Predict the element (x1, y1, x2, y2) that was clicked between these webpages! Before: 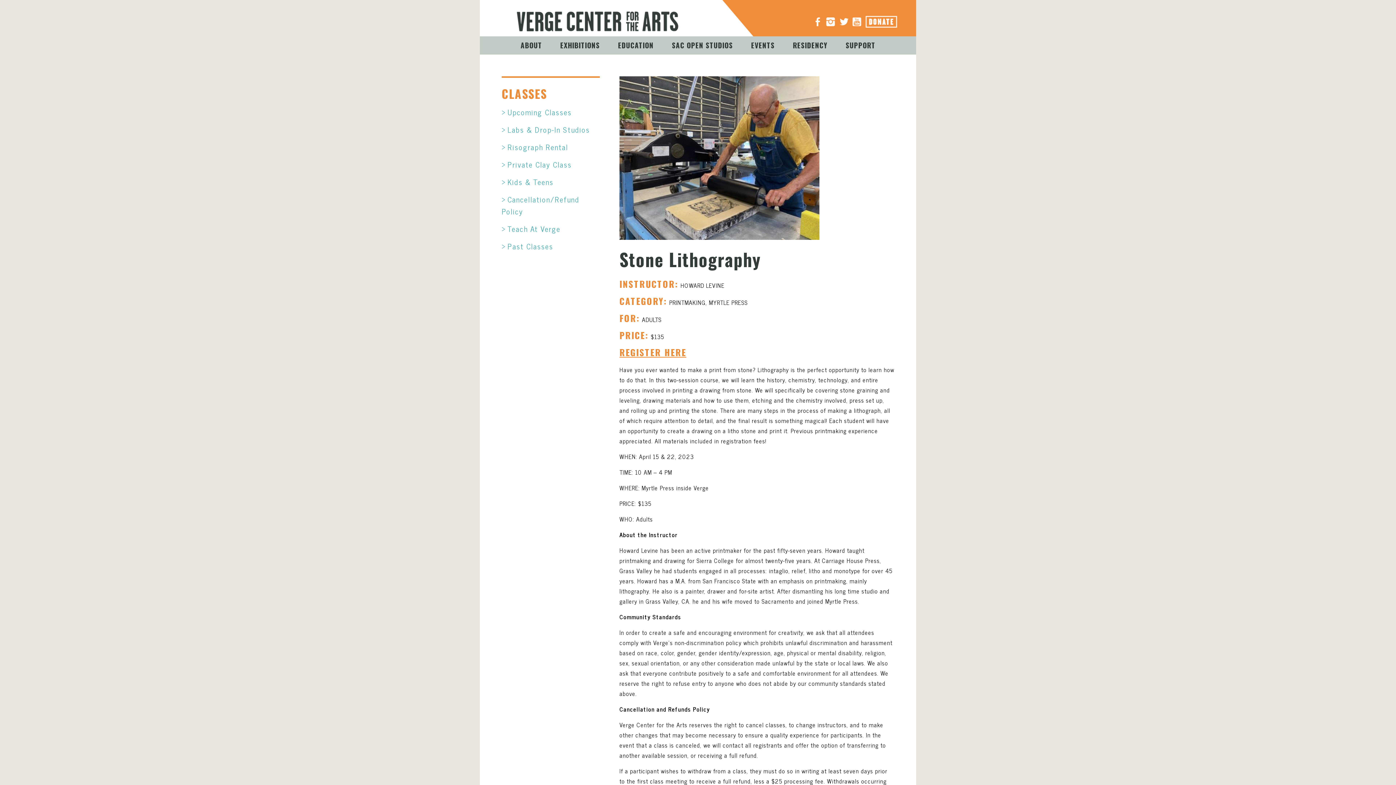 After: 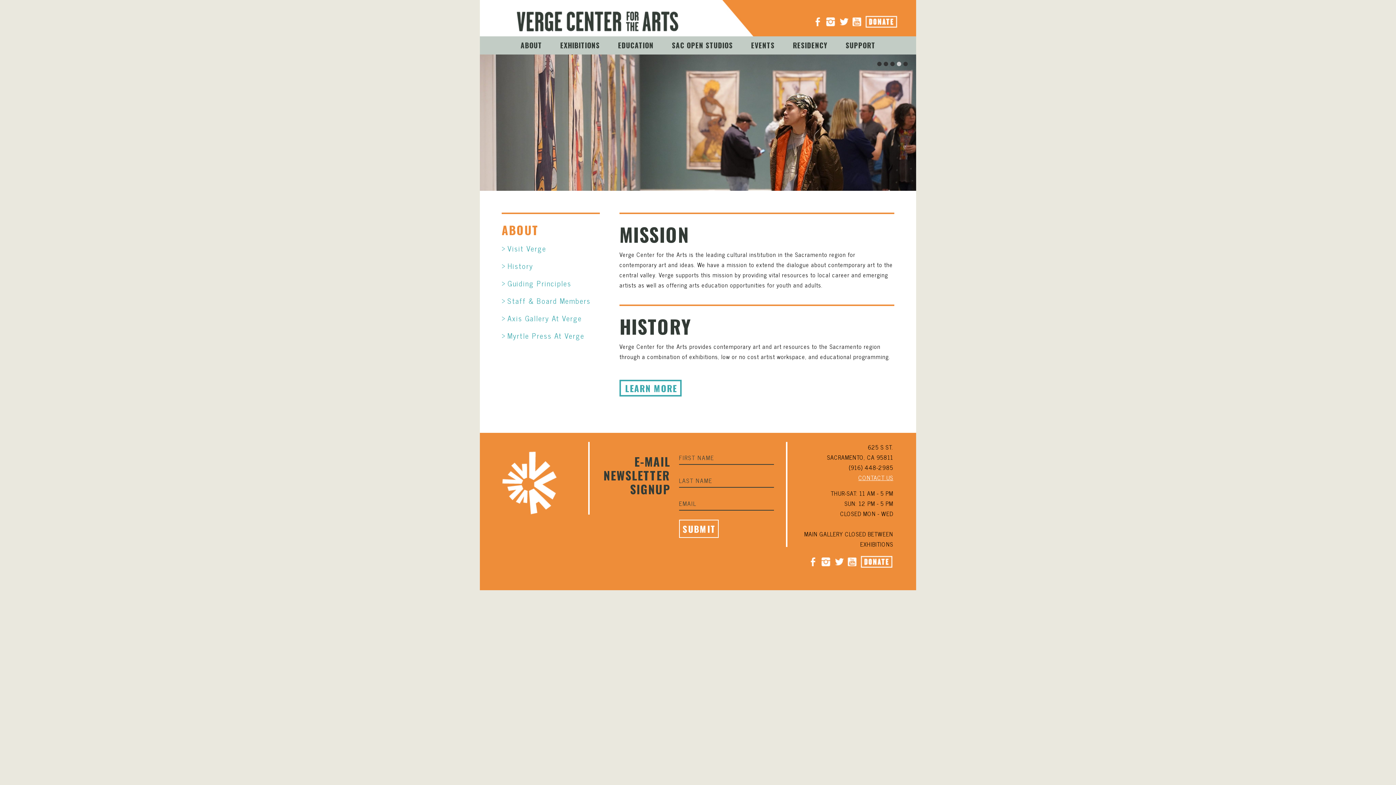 Action: bbox: (511, 36, 551, 54) label: ABOUT